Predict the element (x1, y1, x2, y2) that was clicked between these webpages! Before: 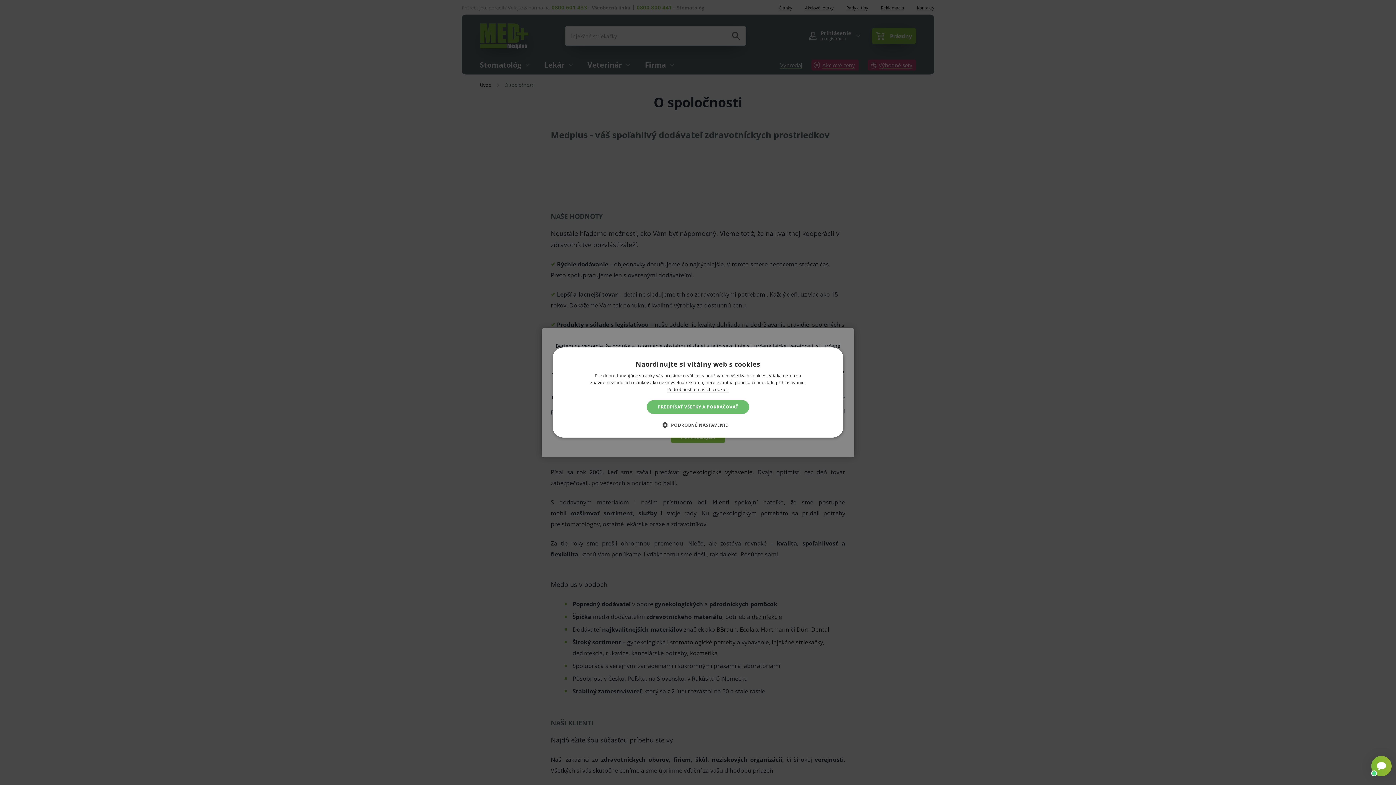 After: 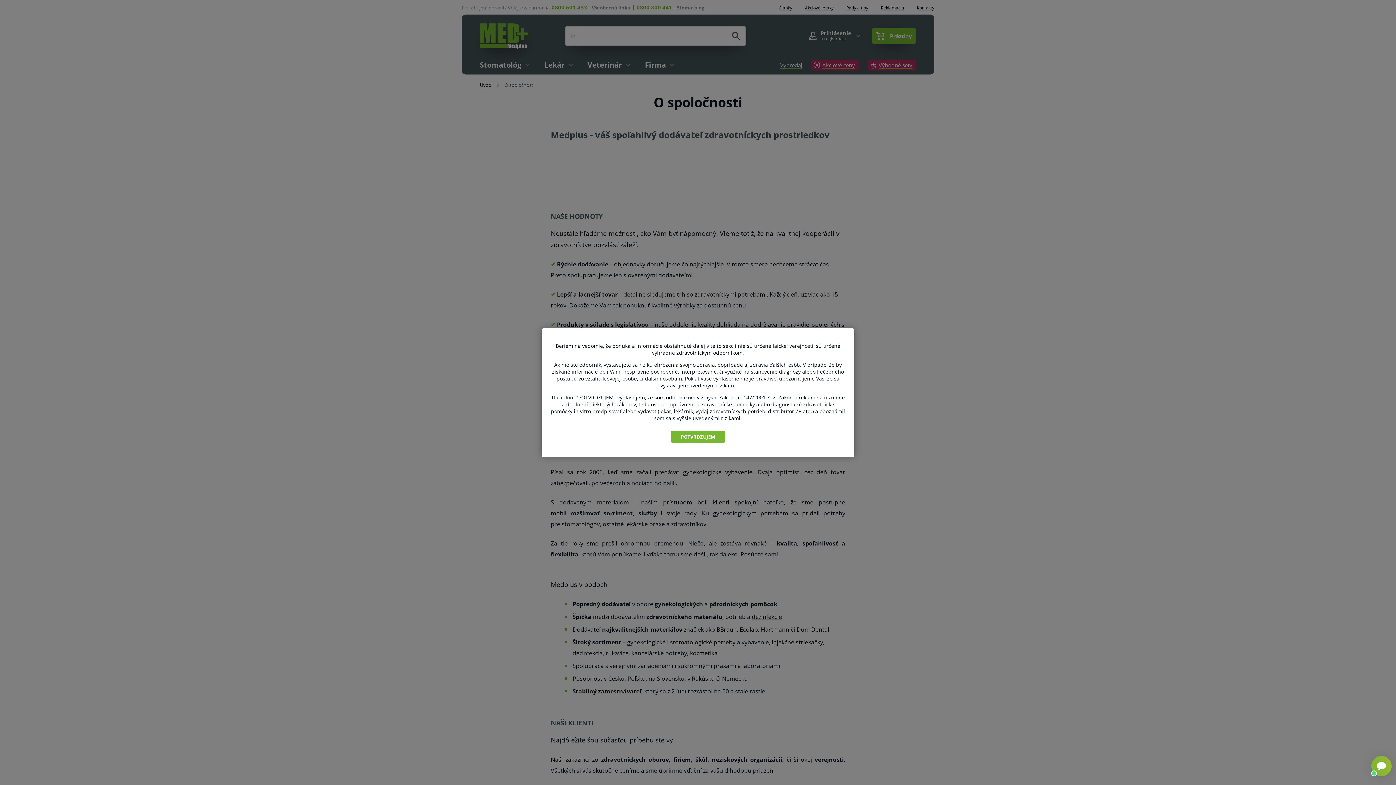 Action: bbox: (646, 400, 749, 414) label: PREDPÍSAŤ VŠETKY A POKRAČOVAŤ